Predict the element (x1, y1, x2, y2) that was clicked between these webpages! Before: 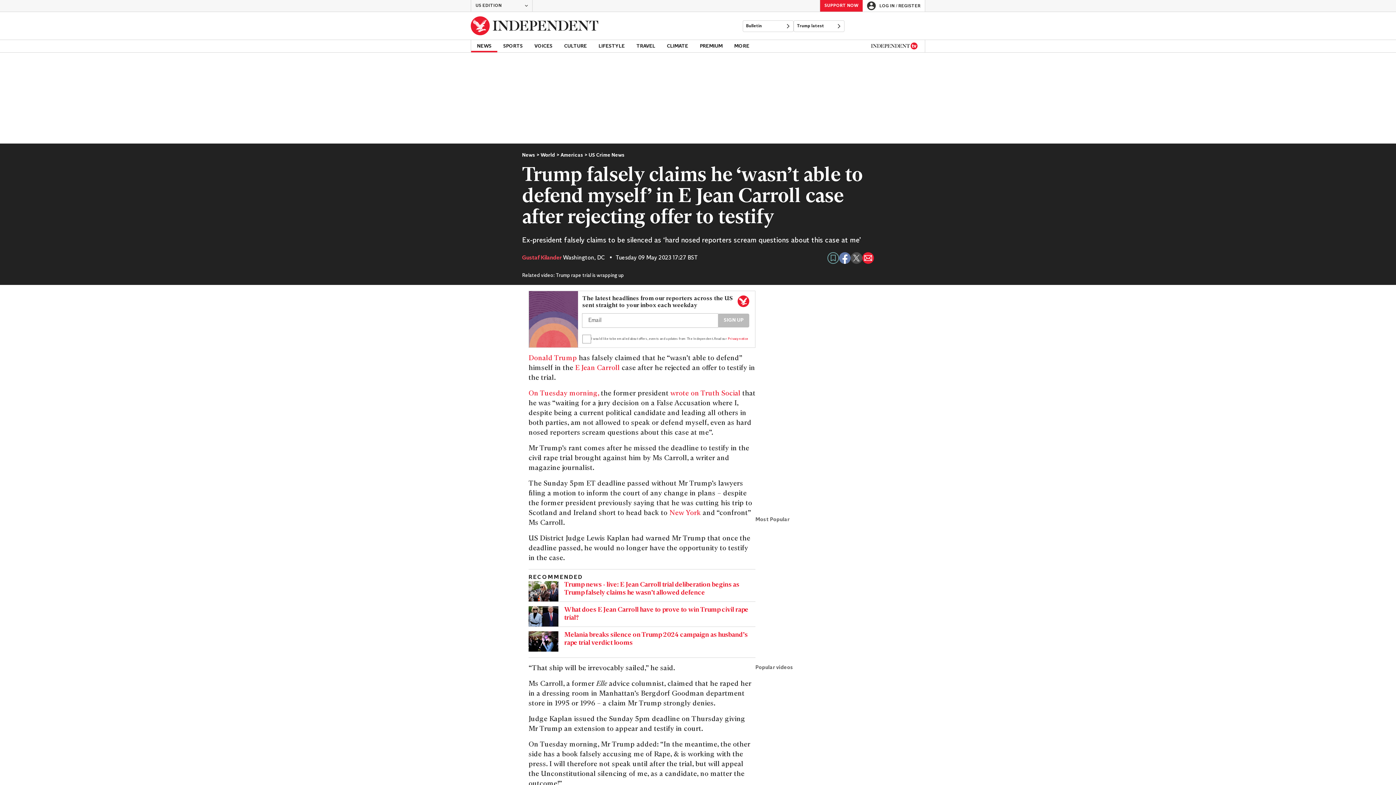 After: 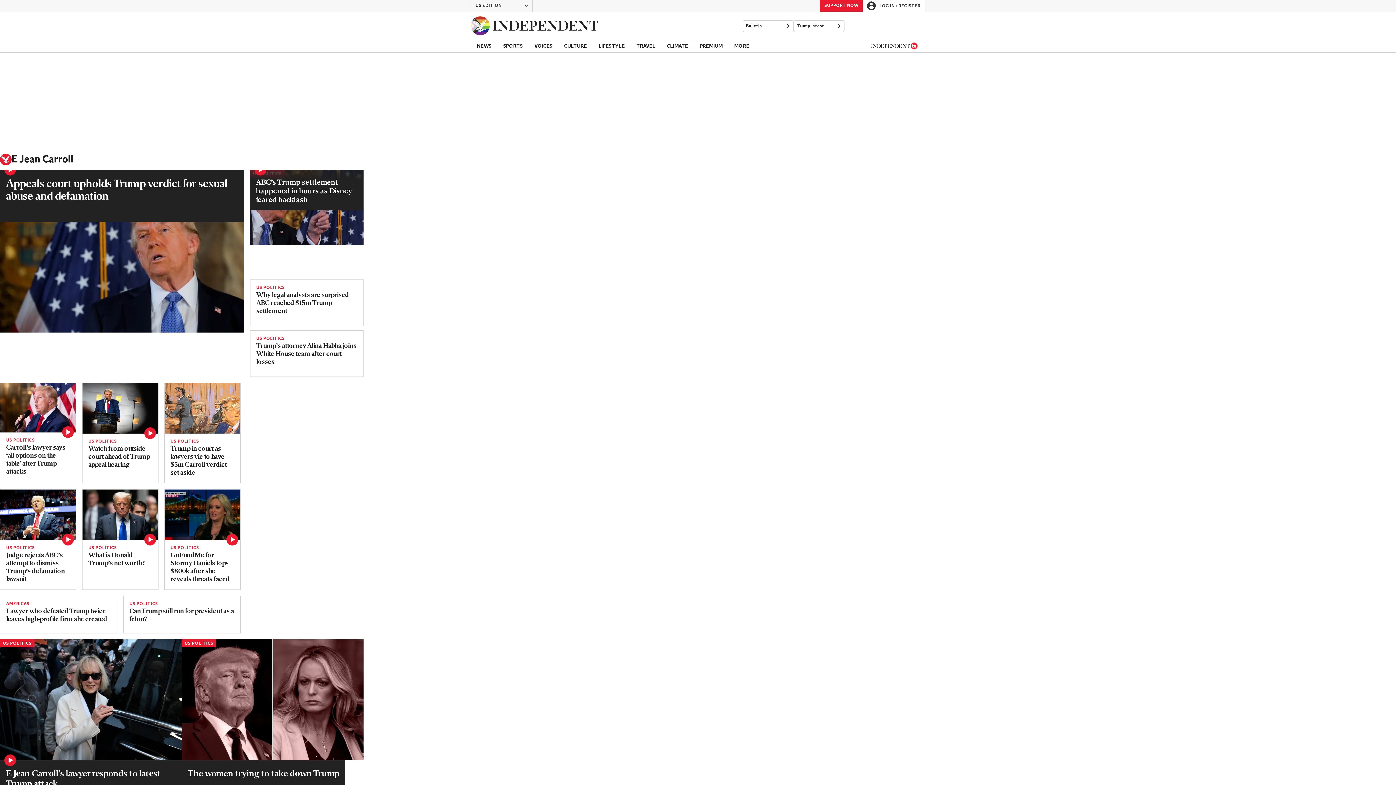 Action: bbox: (575, 365, 620, 372) label: E Jean Carroll